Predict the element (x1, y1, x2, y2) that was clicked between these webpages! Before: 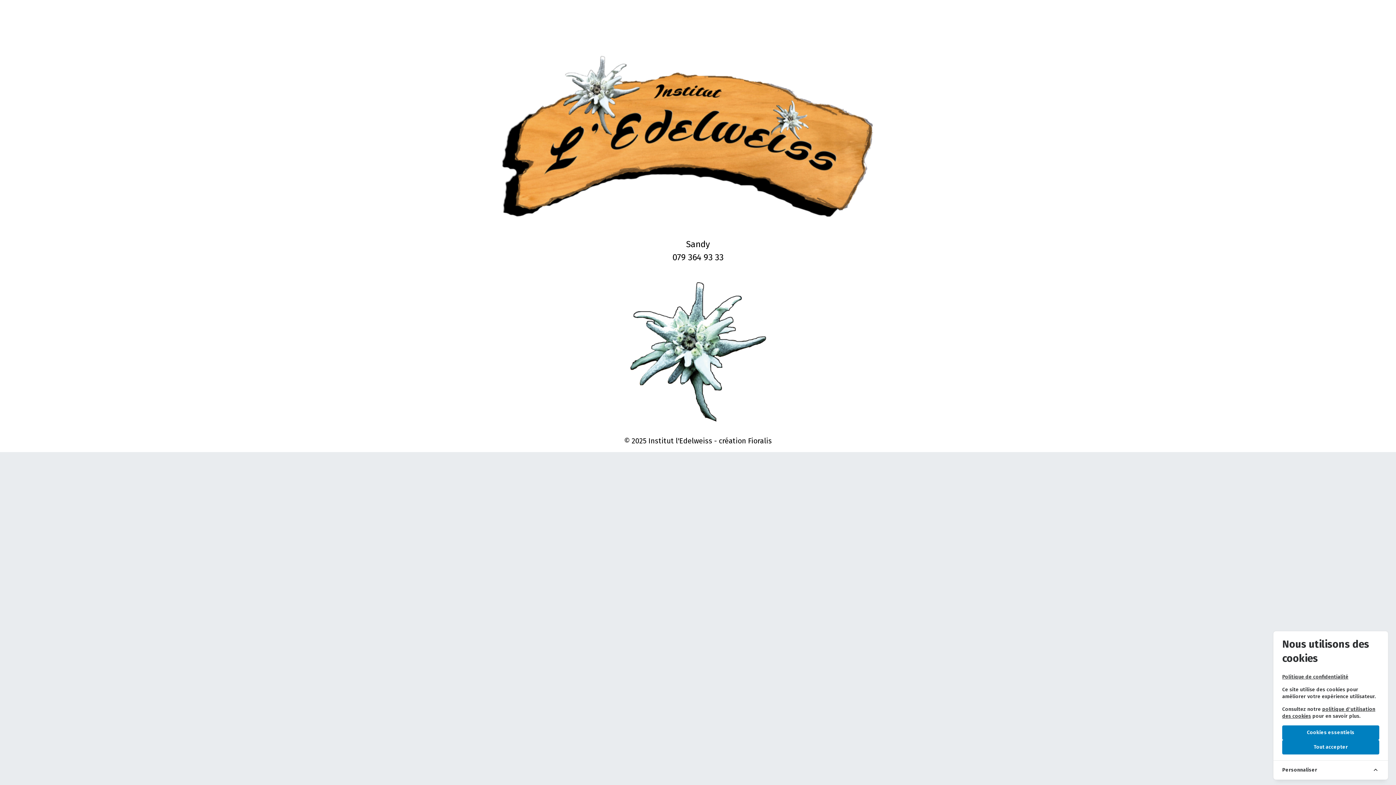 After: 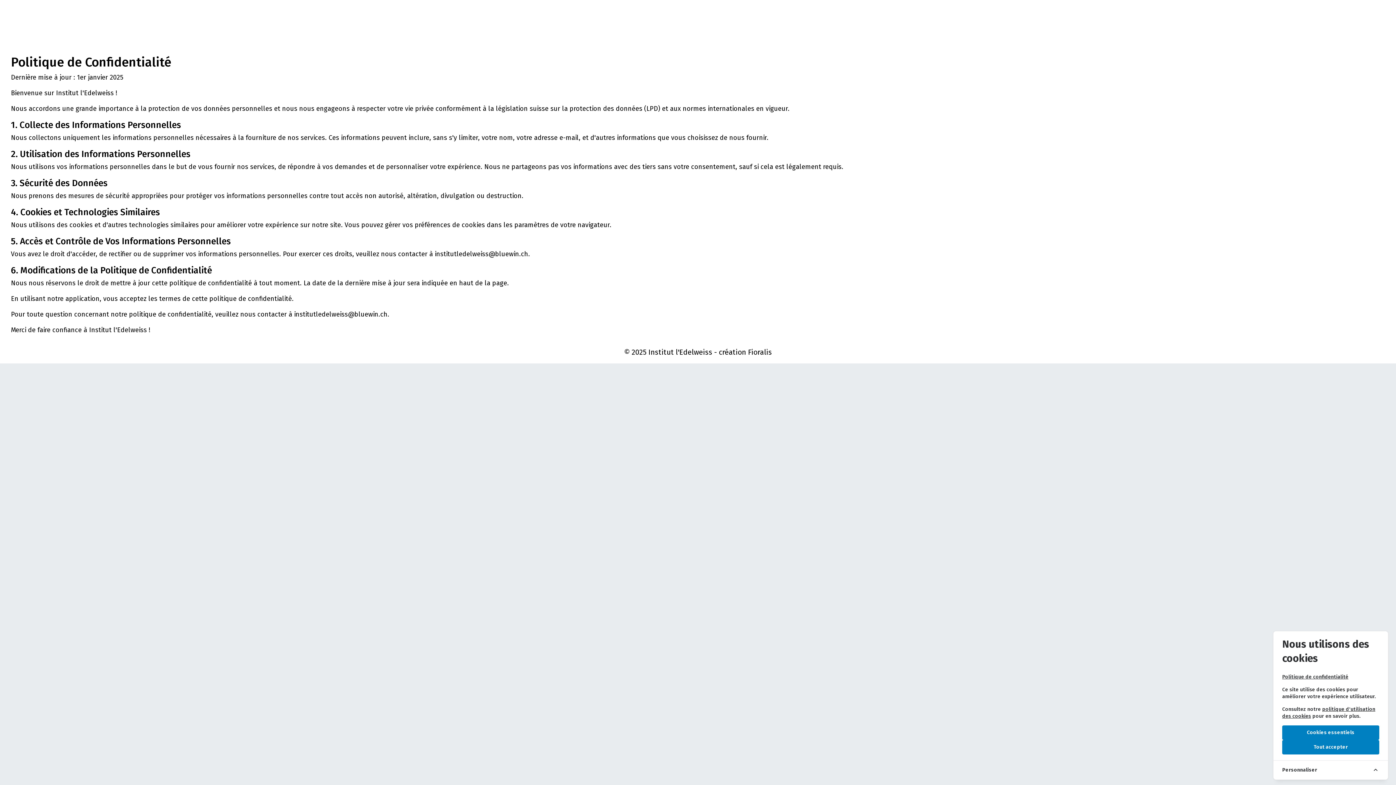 Action: bbox: (1282, 674, 1348, 680) label: Politique de confidentialité